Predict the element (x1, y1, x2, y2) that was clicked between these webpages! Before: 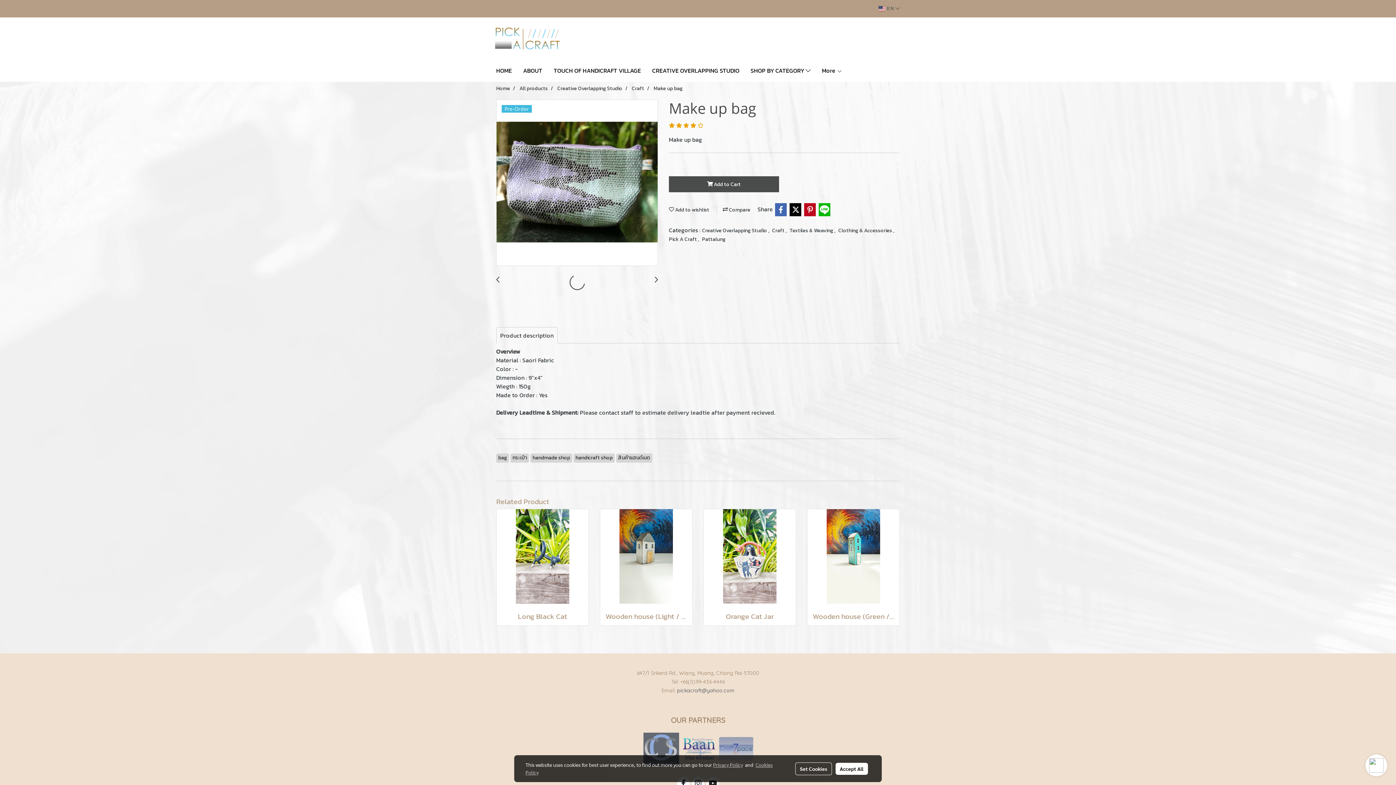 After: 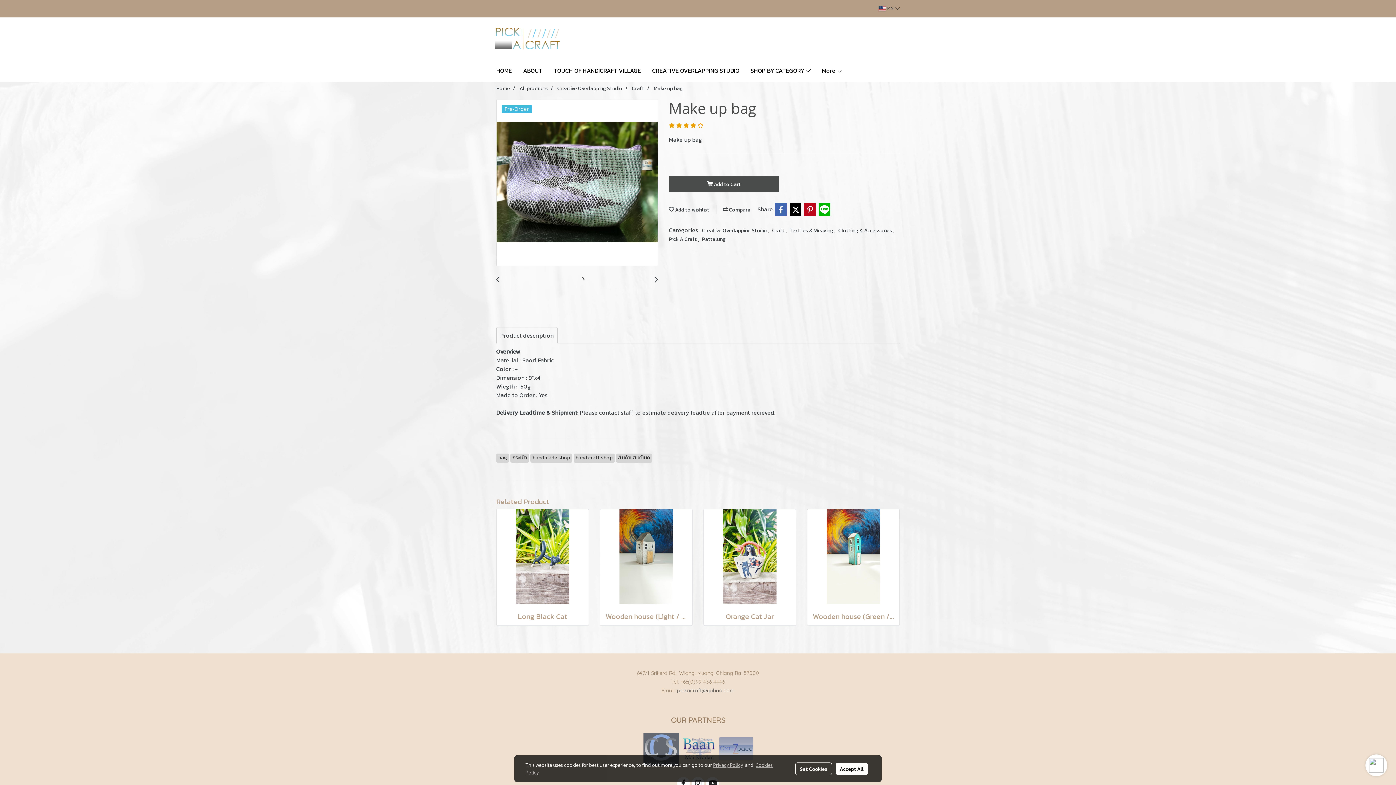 Action: bbox: (496, 276, 499, 283)